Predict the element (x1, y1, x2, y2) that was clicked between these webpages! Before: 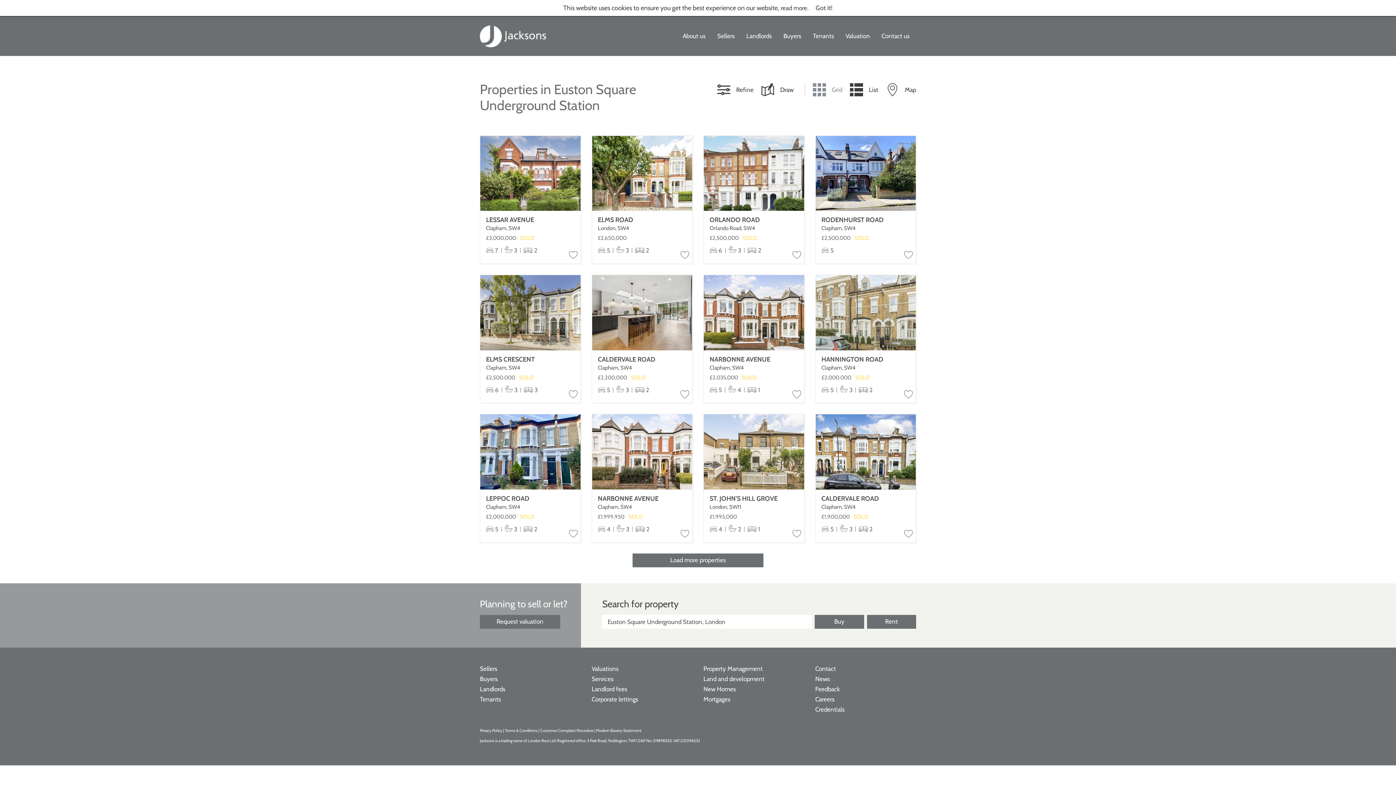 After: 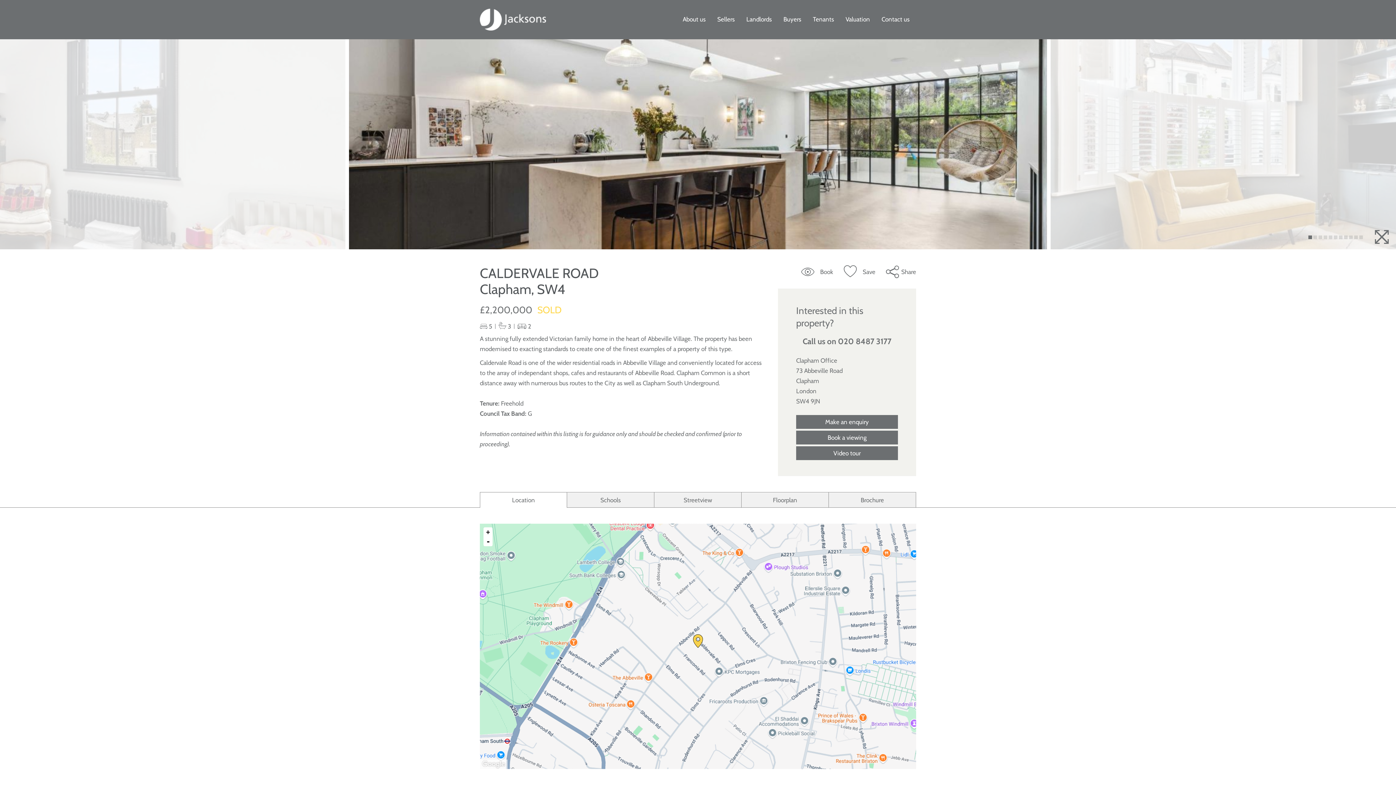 Action: bbox: (592, 275, 692, 350)